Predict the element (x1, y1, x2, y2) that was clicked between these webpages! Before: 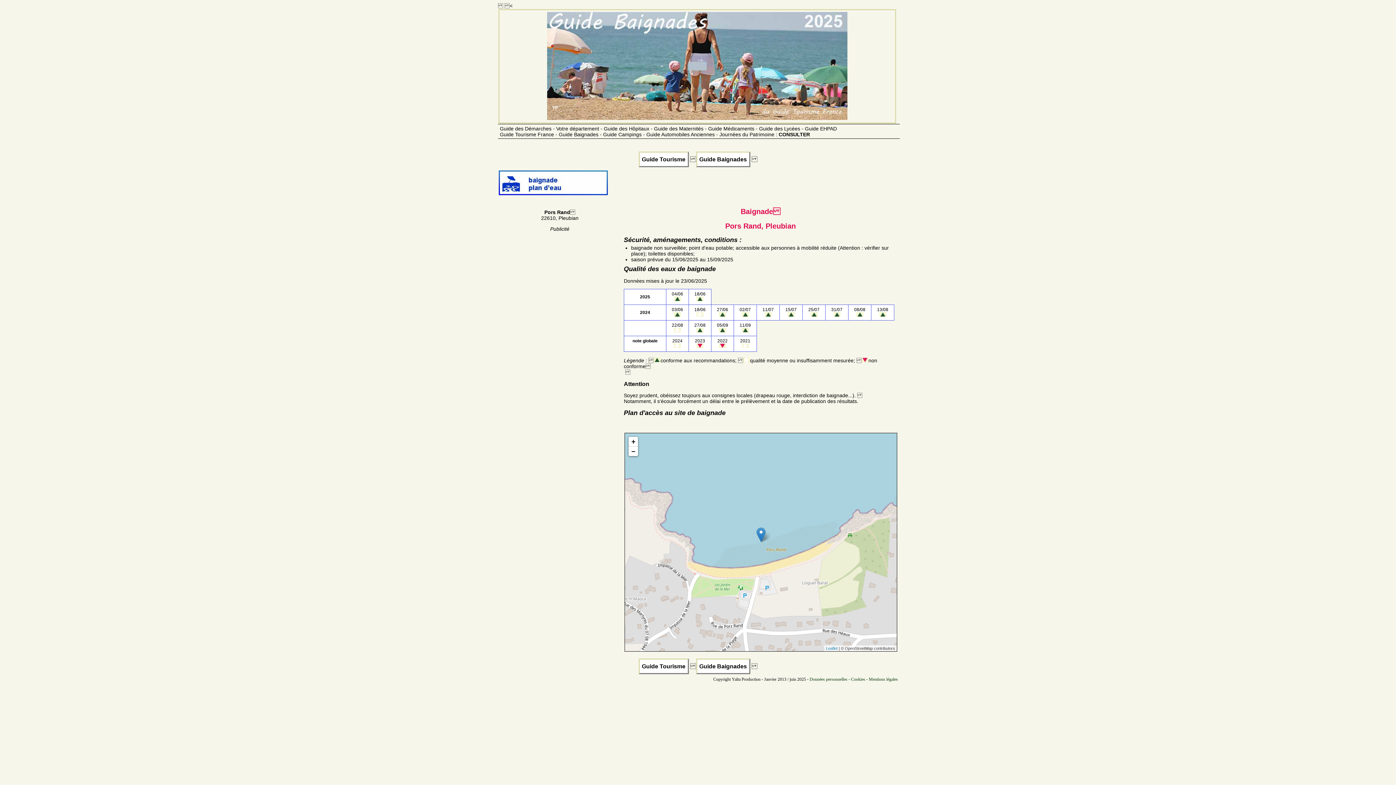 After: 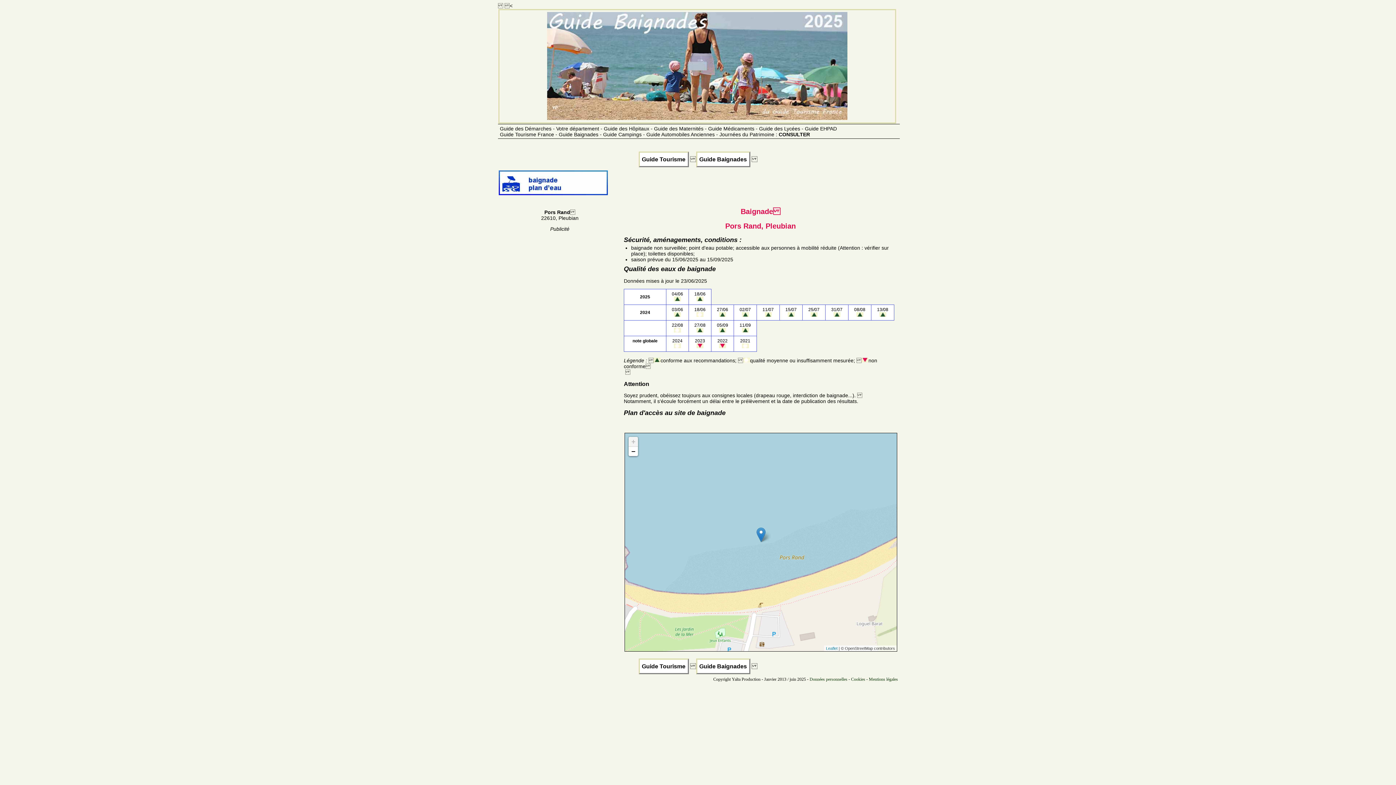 Action: bbox: (628, 436, 638, 446) label: Zoom in